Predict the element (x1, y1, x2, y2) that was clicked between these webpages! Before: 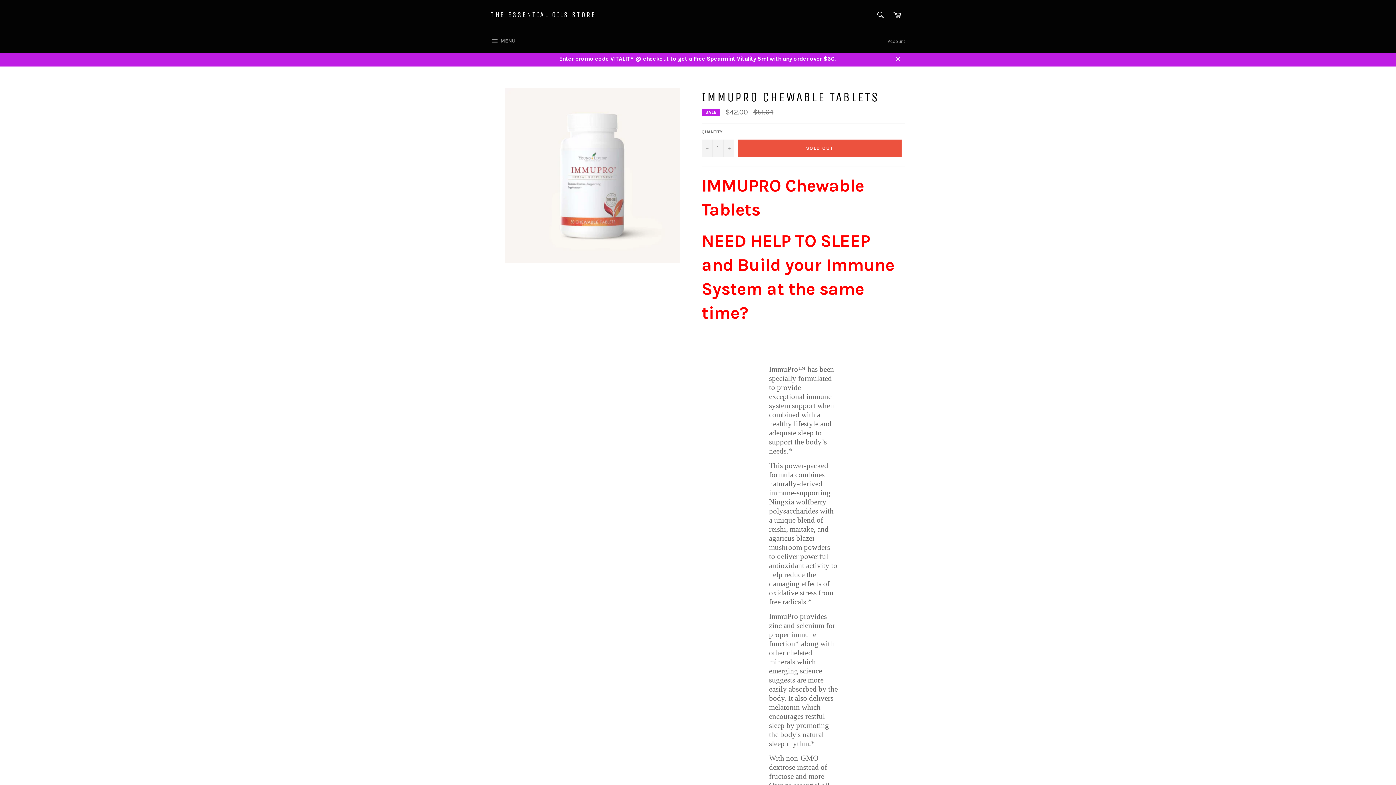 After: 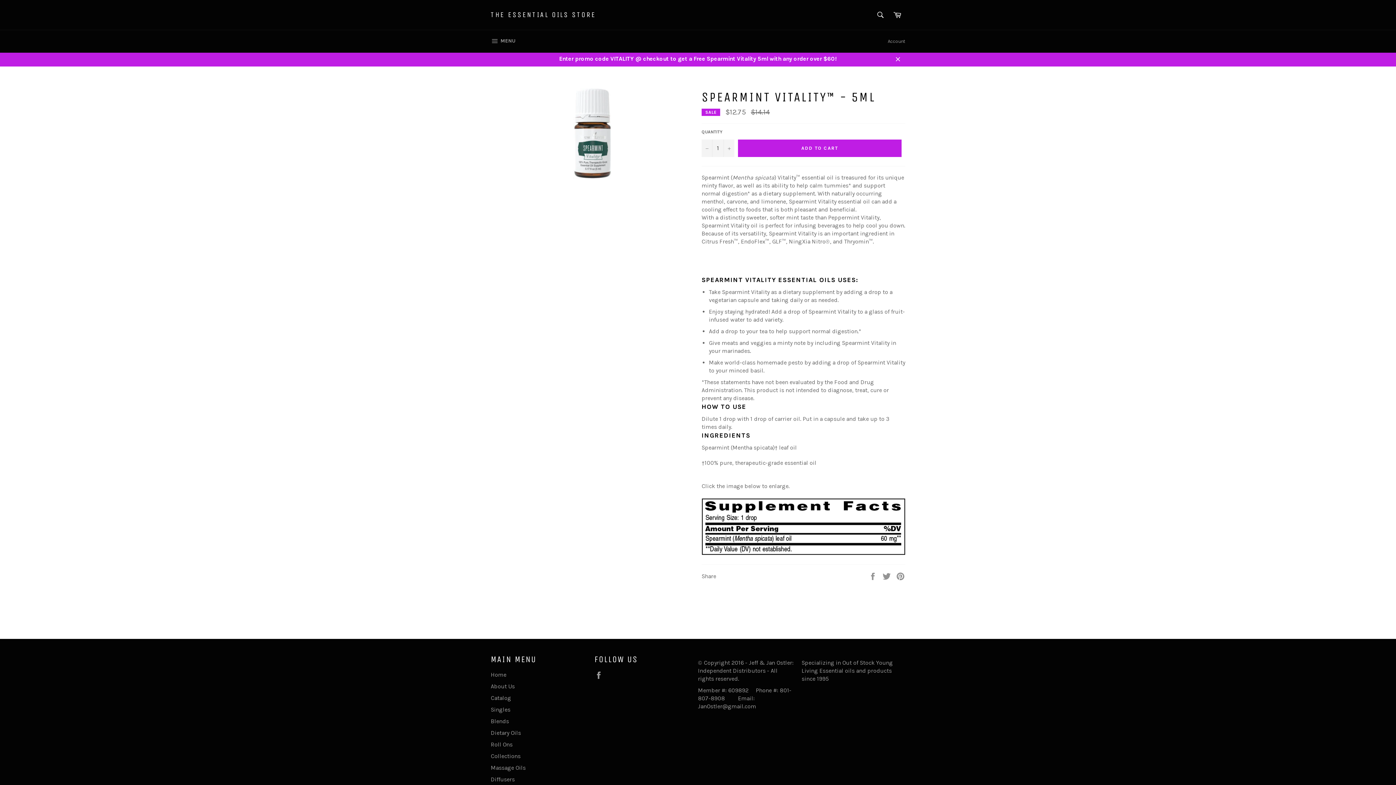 Action: bbox: (483, 51, 912, 66) label: Enter promo code VITALITY @ checkout to get a Free Spearmint Vitality 5ml with any order over $60!